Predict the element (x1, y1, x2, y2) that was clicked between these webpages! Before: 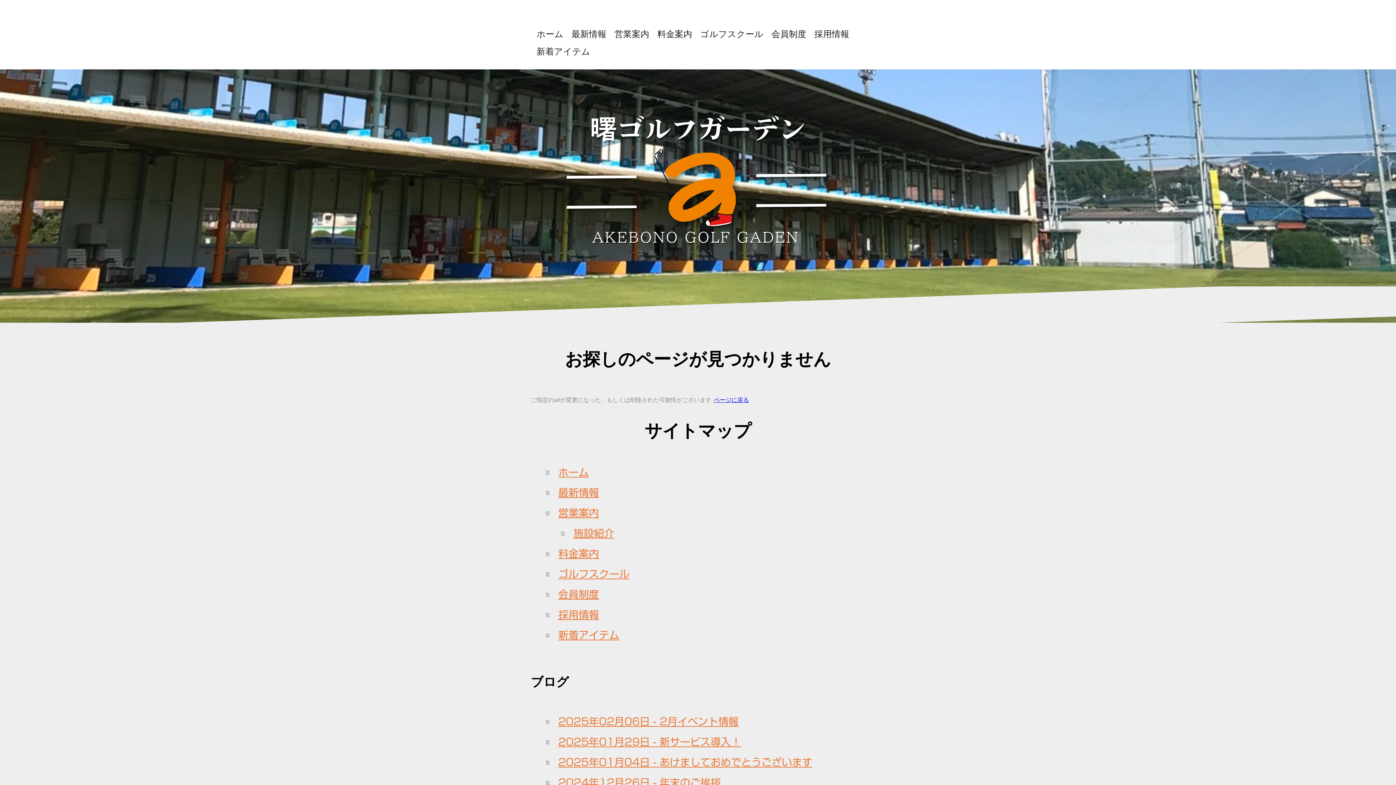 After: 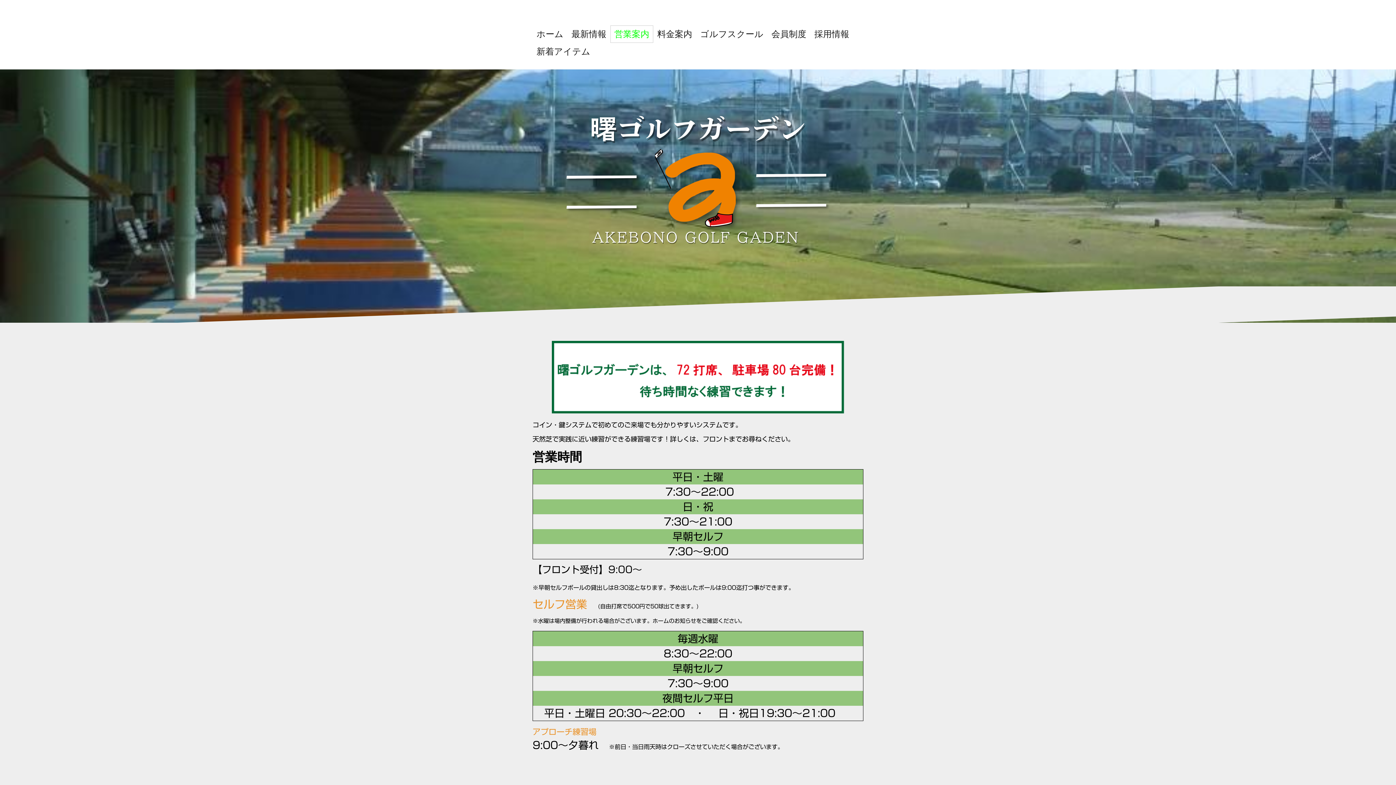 Action: label: 営業案内 bbox: (610, 25, 653, 42)